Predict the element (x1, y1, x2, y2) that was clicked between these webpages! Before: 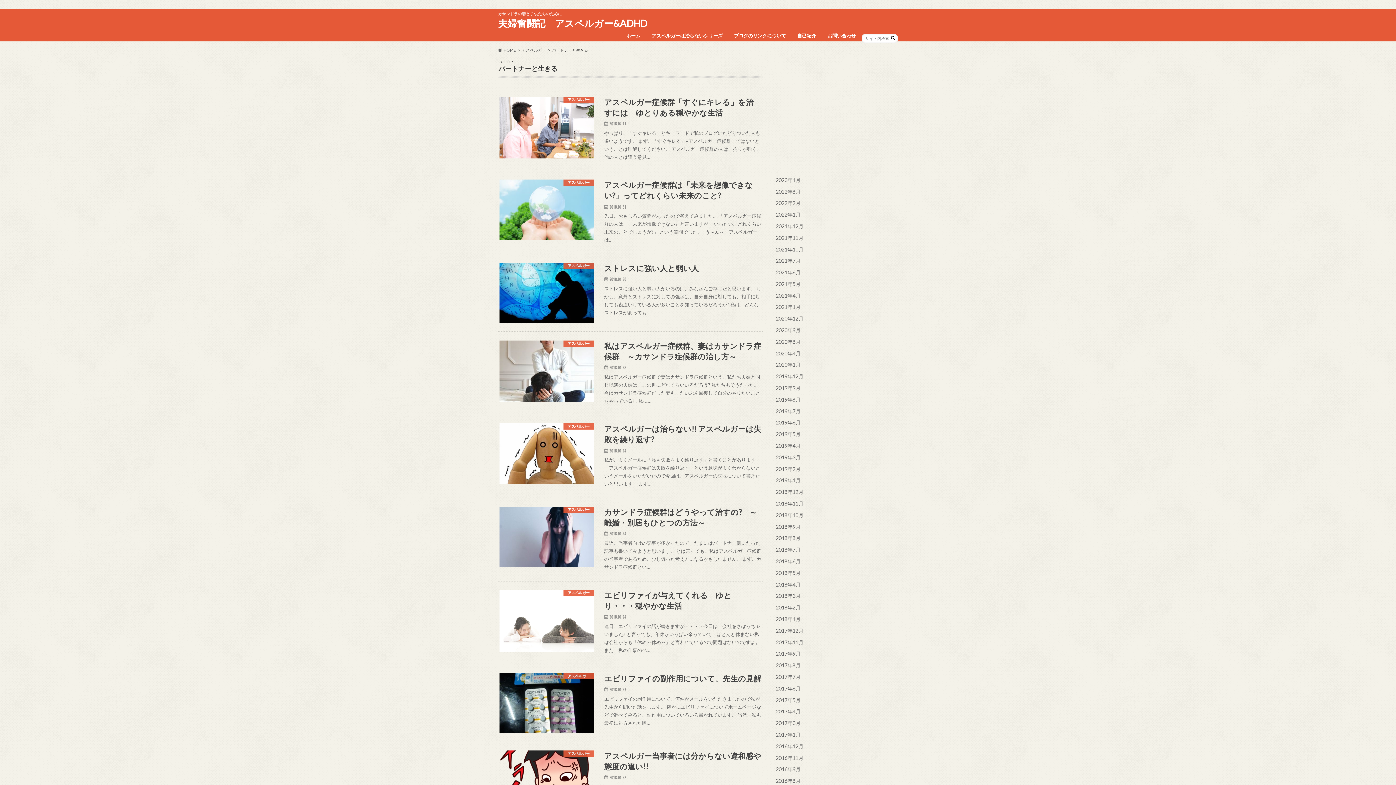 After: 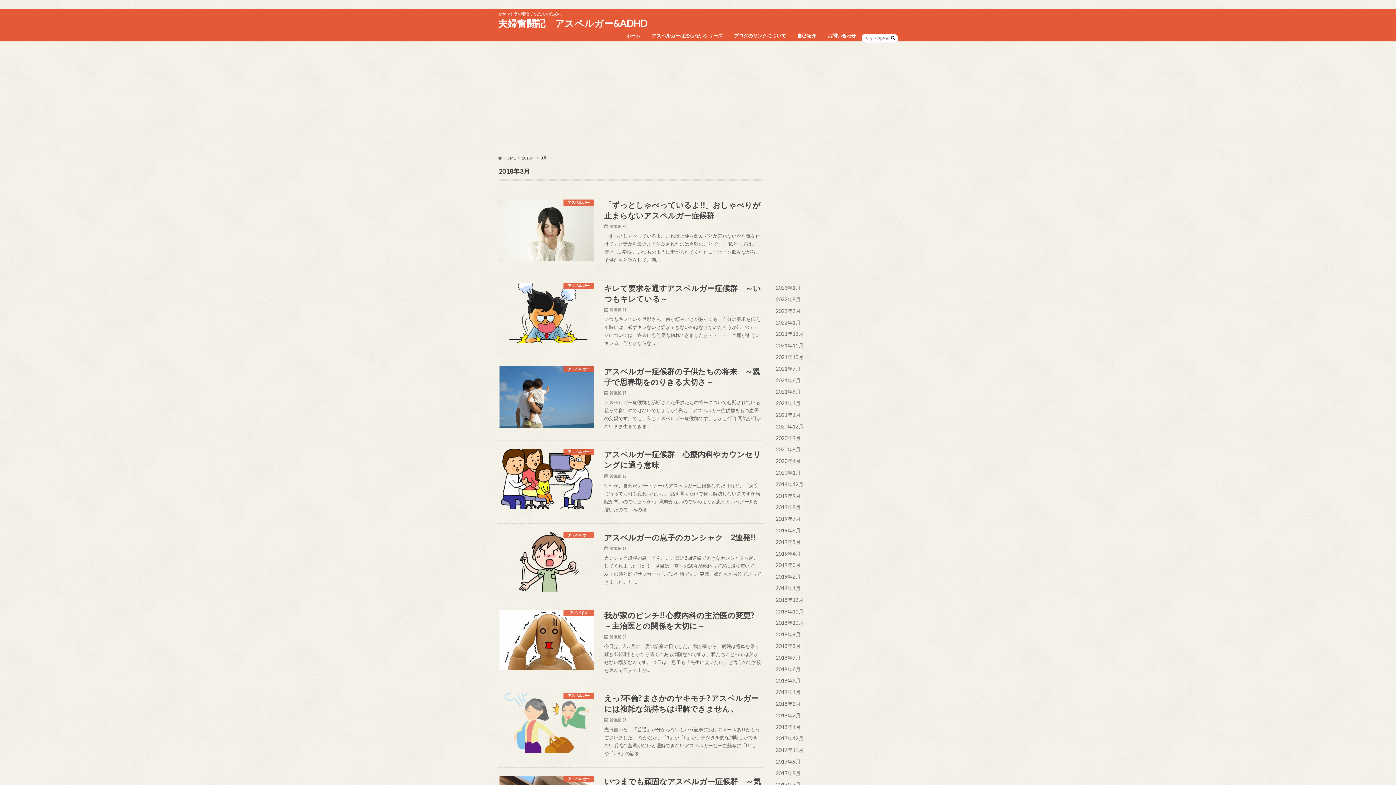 Action: bbox: (776, 593, 800, 599) label: 2018年3月